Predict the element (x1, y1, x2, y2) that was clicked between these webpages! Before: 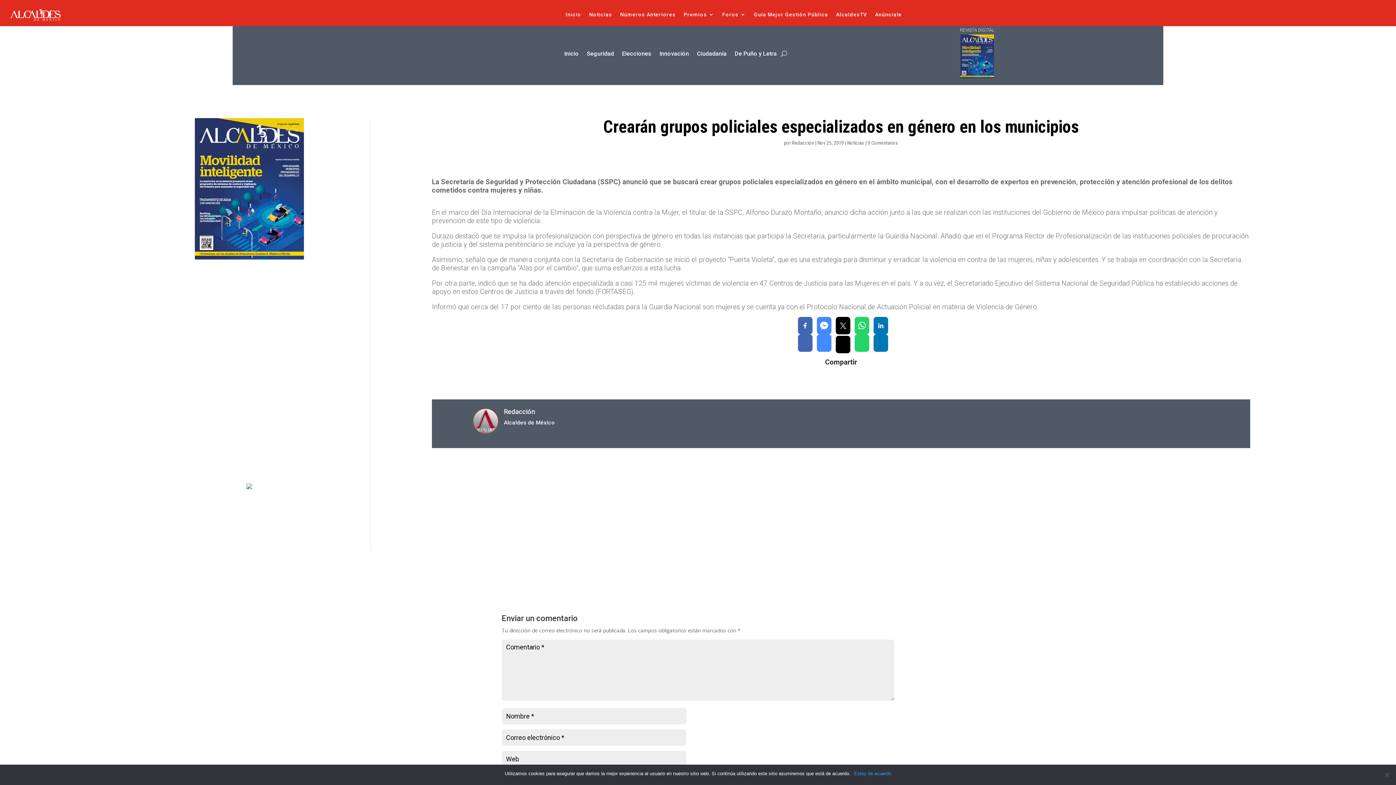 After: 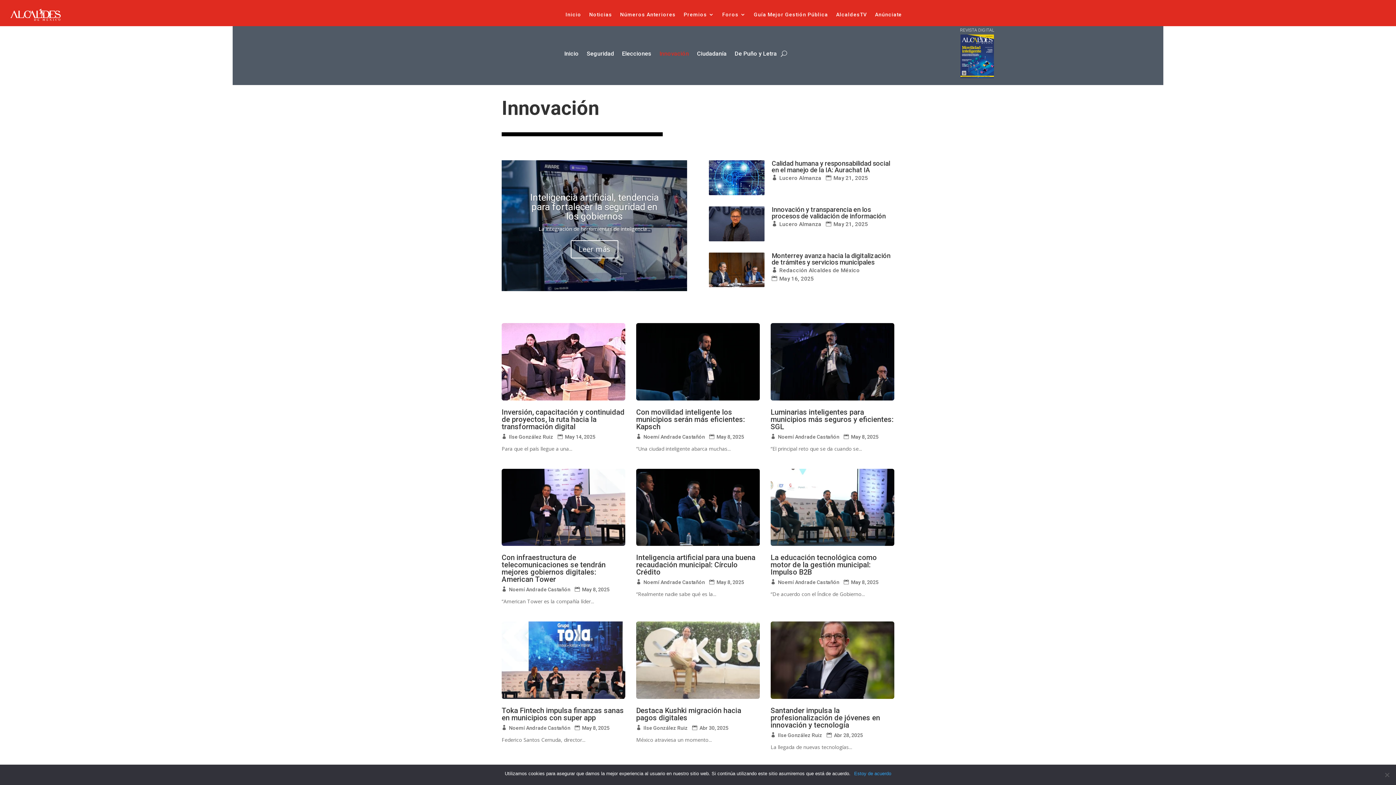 Action: bbox: (659, 39, 689, 67) label: Innovación